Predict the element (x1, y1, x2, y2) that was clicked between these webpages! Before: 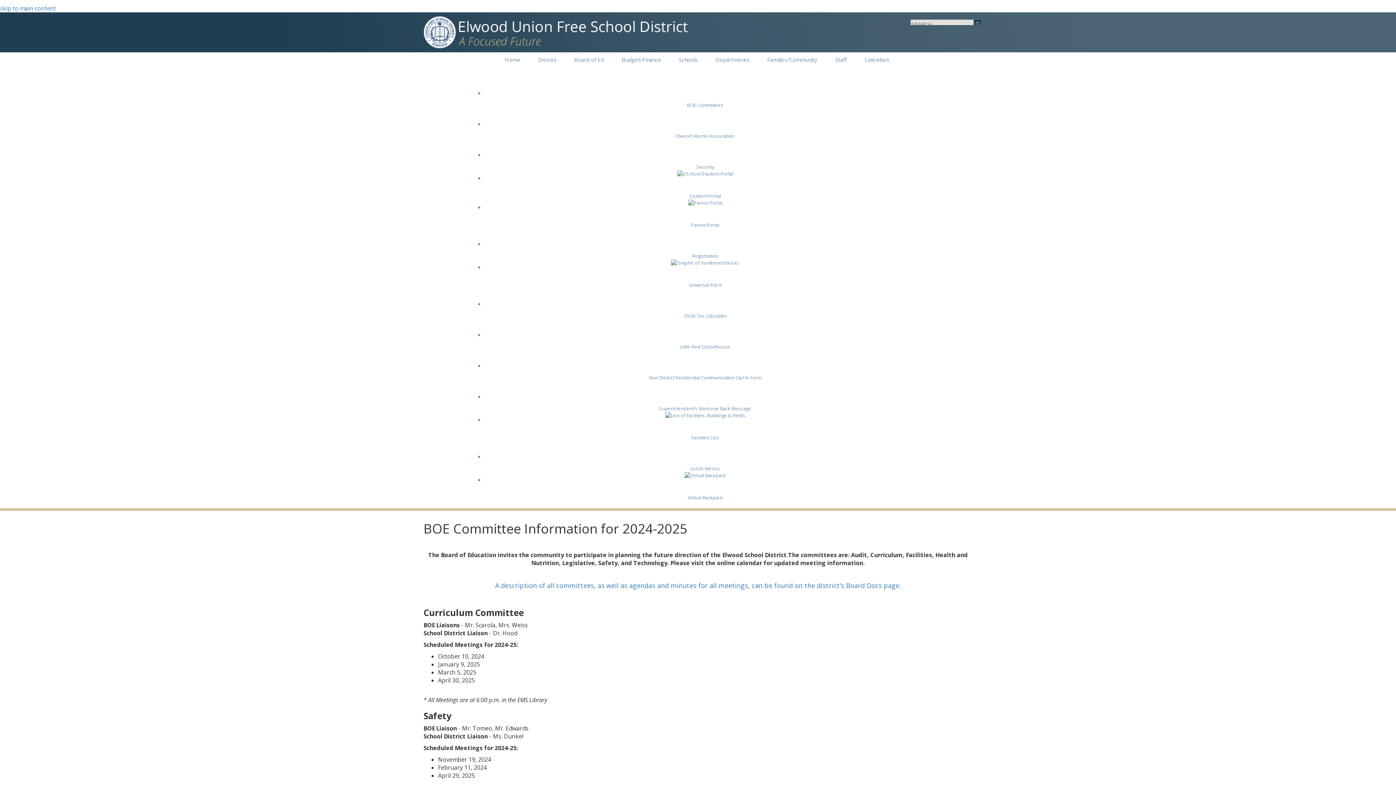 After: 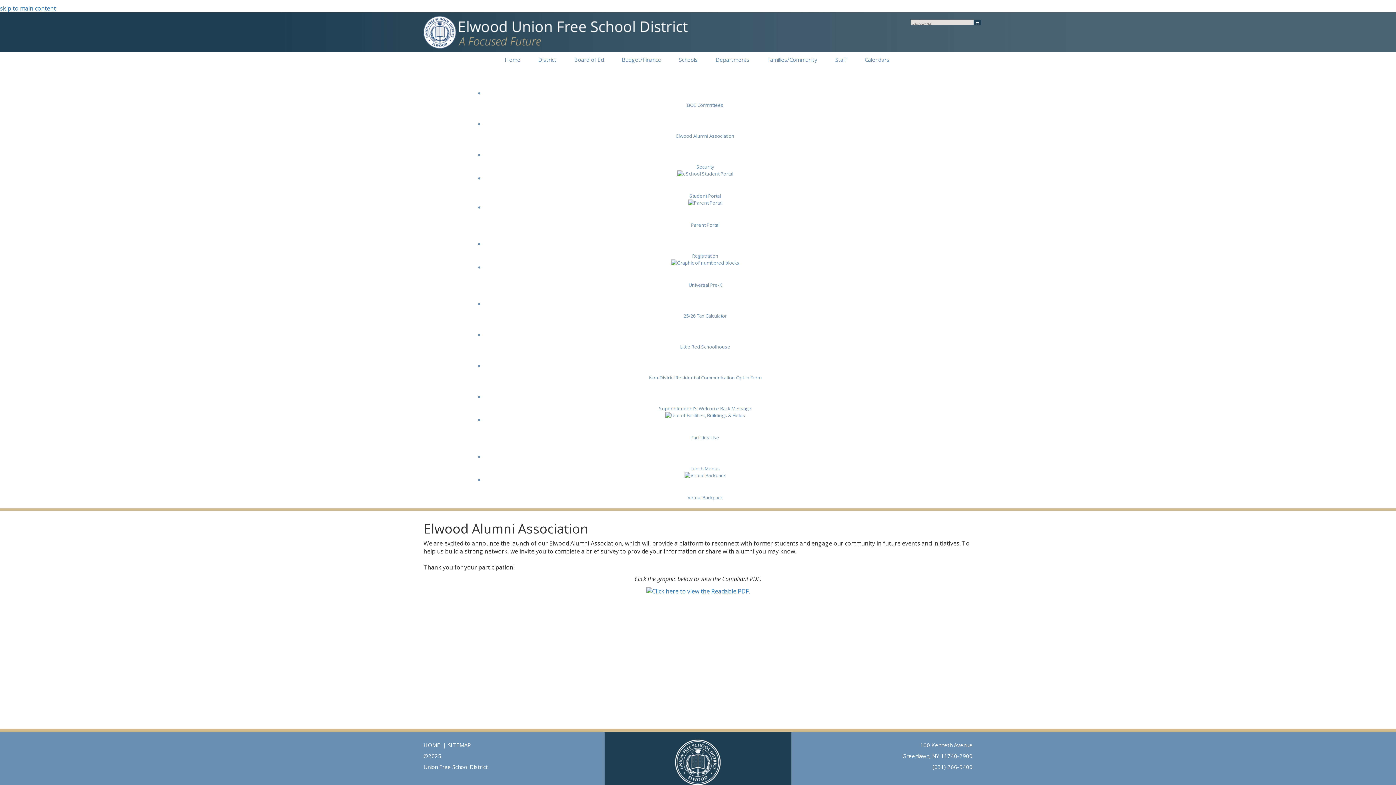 Action: bbox: (484, 121, 926, 127) label: Elwood Alumni Association